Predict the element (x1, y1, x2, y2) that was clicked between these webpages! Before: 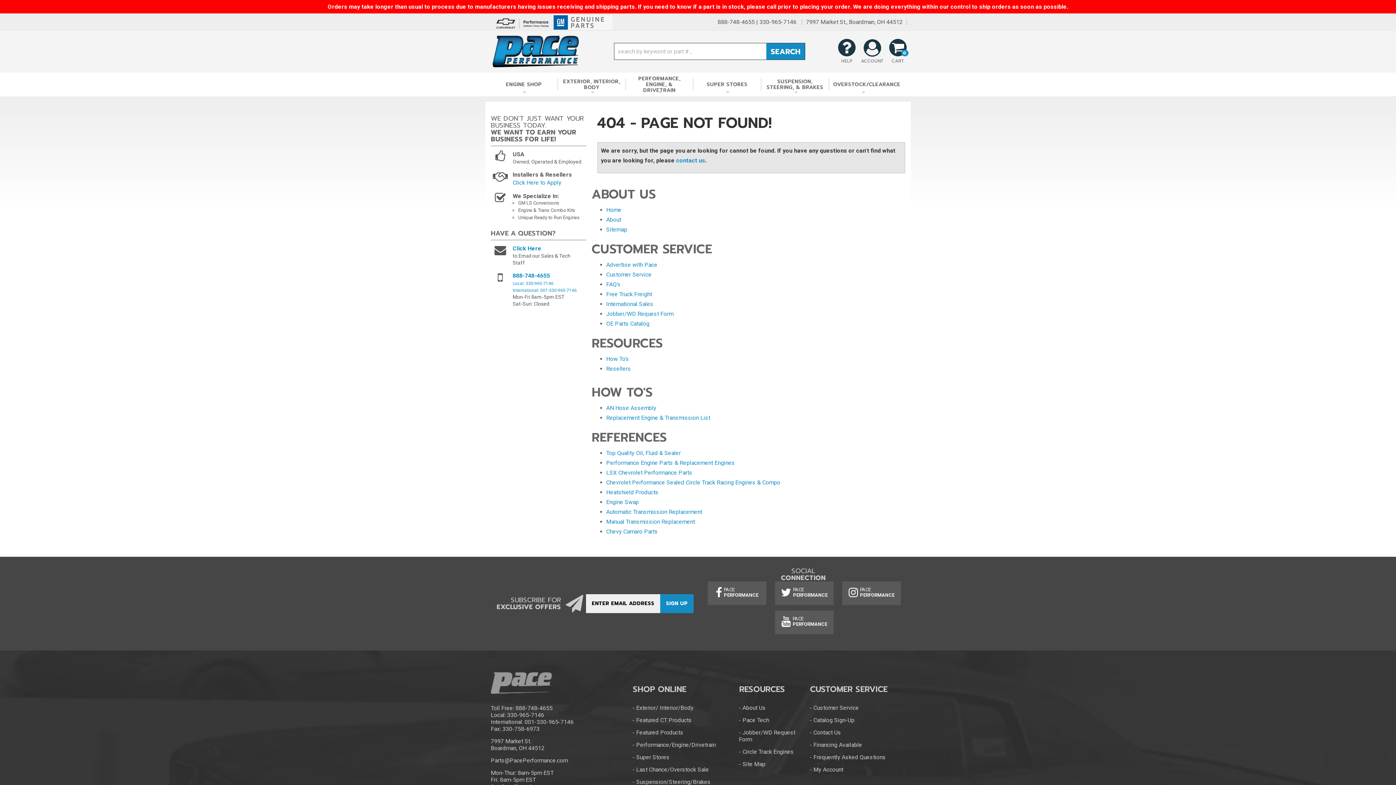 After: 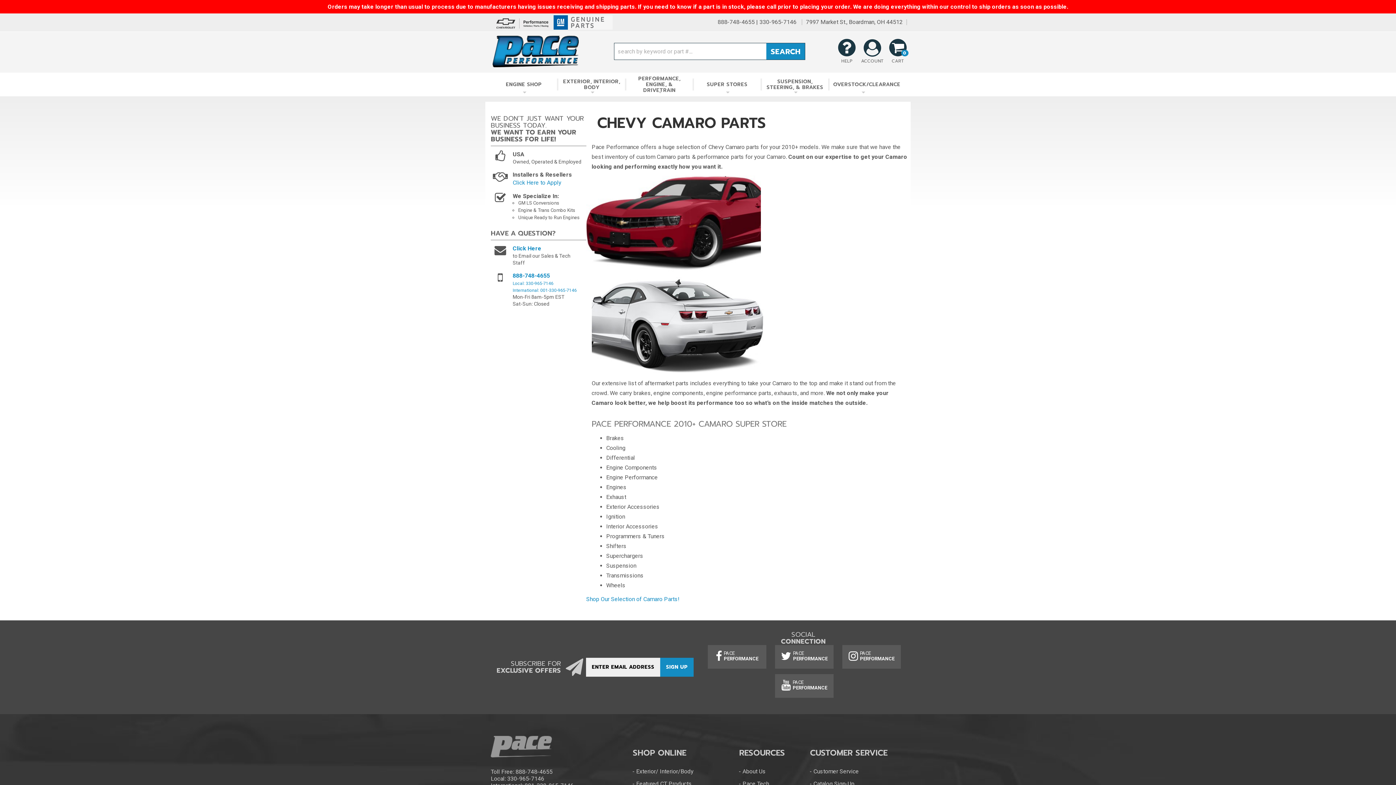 Action: label: Chevy Camaro Parts bbox: (606, 528, 658, 535)